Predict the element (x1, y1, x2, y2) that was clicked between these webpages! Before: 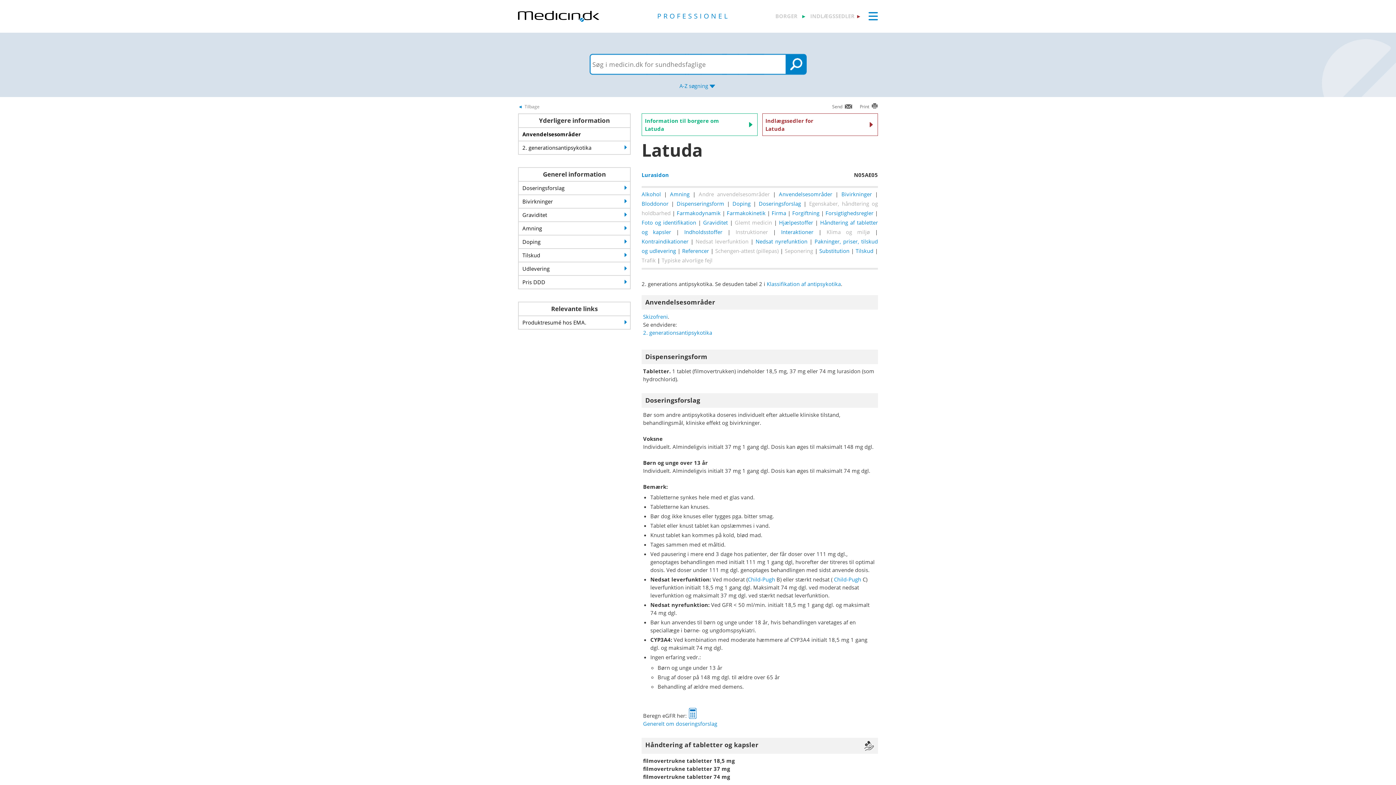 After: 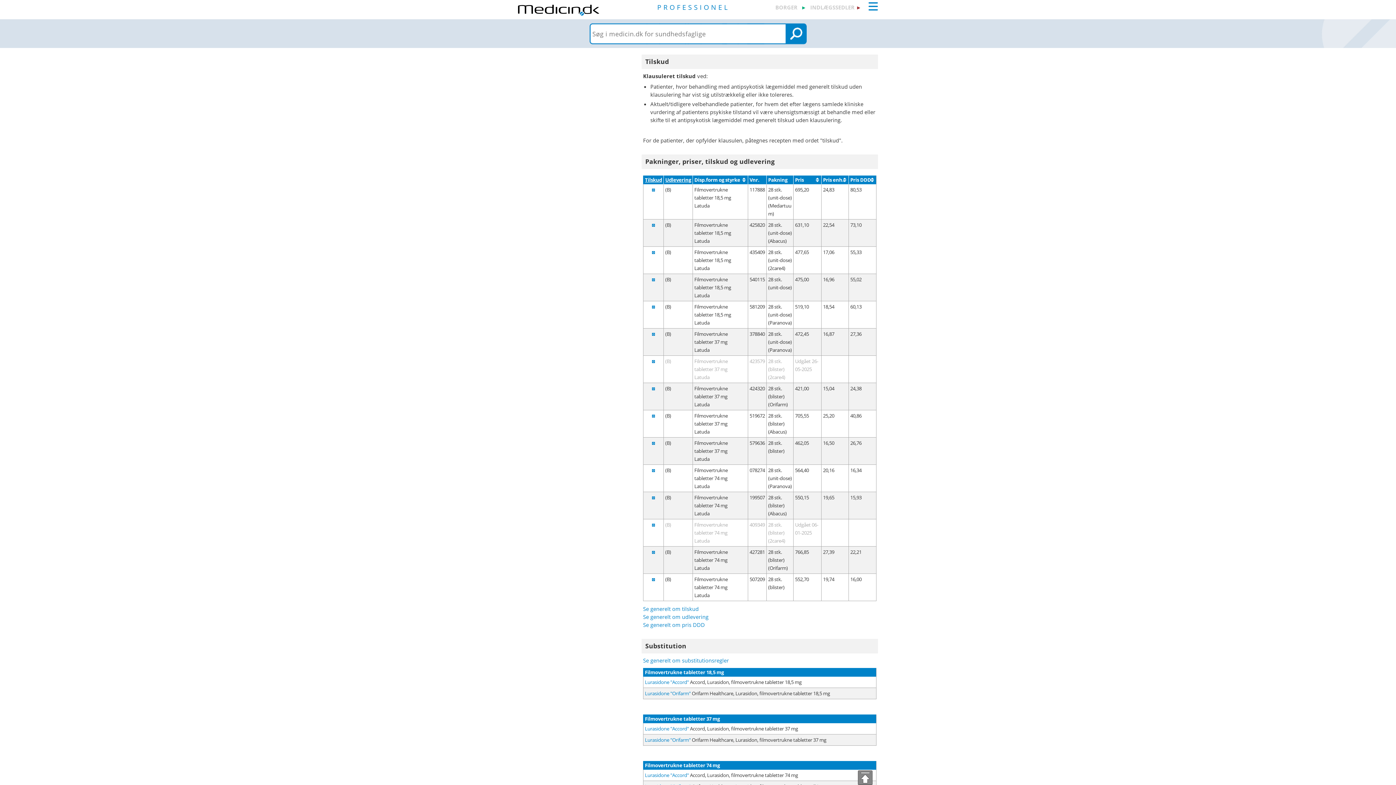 Action: bbox: (855, 247, 873, 254) label: Tilskud